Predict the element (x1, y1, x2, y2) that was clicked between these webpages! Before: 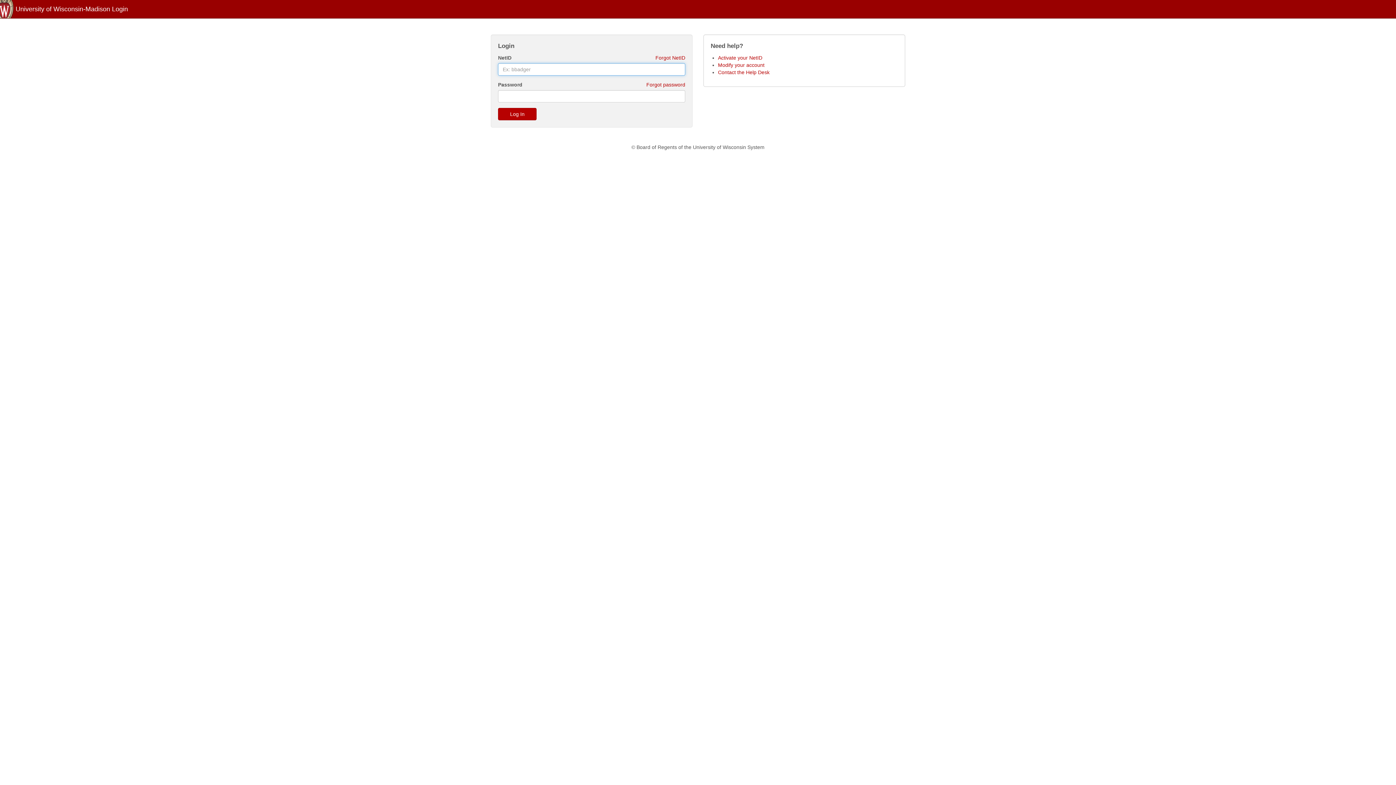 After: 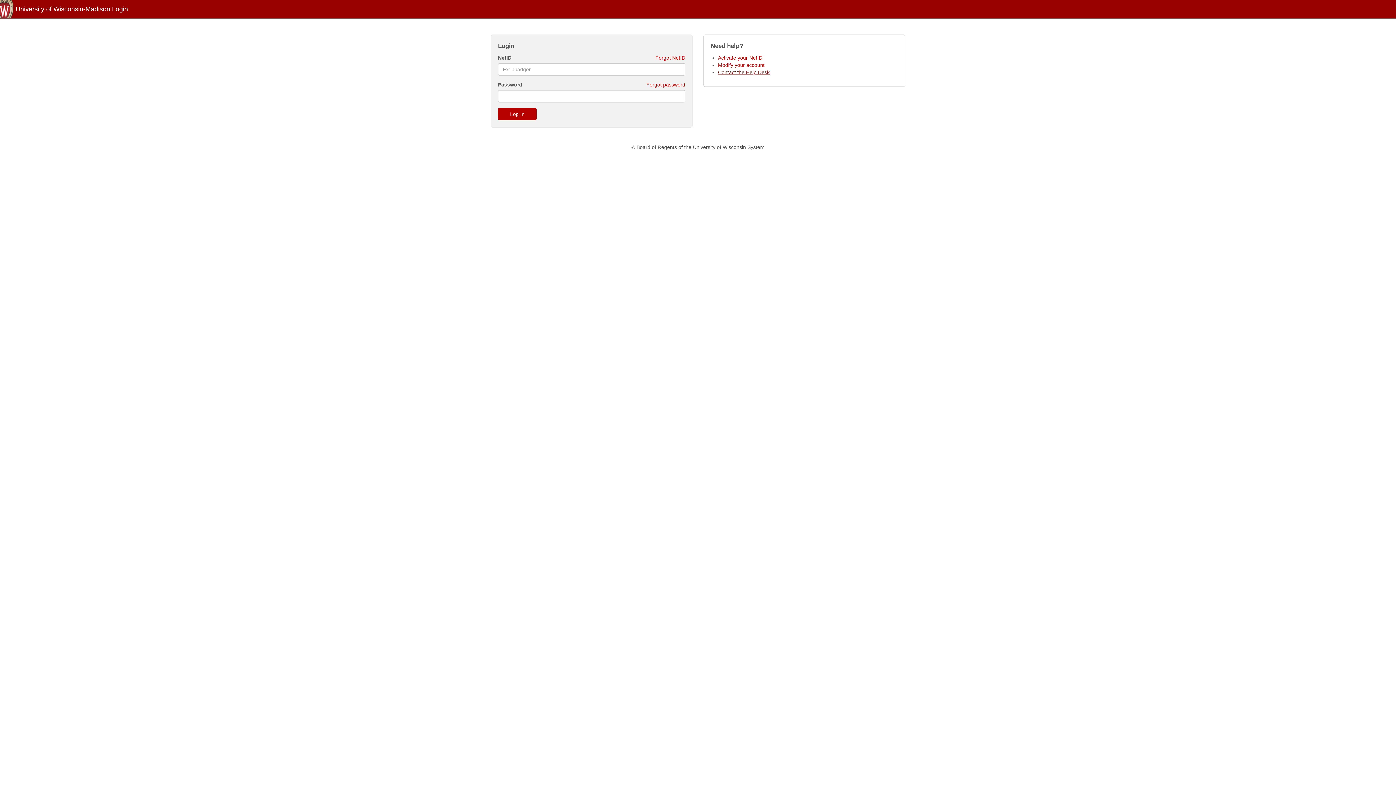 Action: label: Contact the Help Desk bbox: (718, 69, 769, 75)